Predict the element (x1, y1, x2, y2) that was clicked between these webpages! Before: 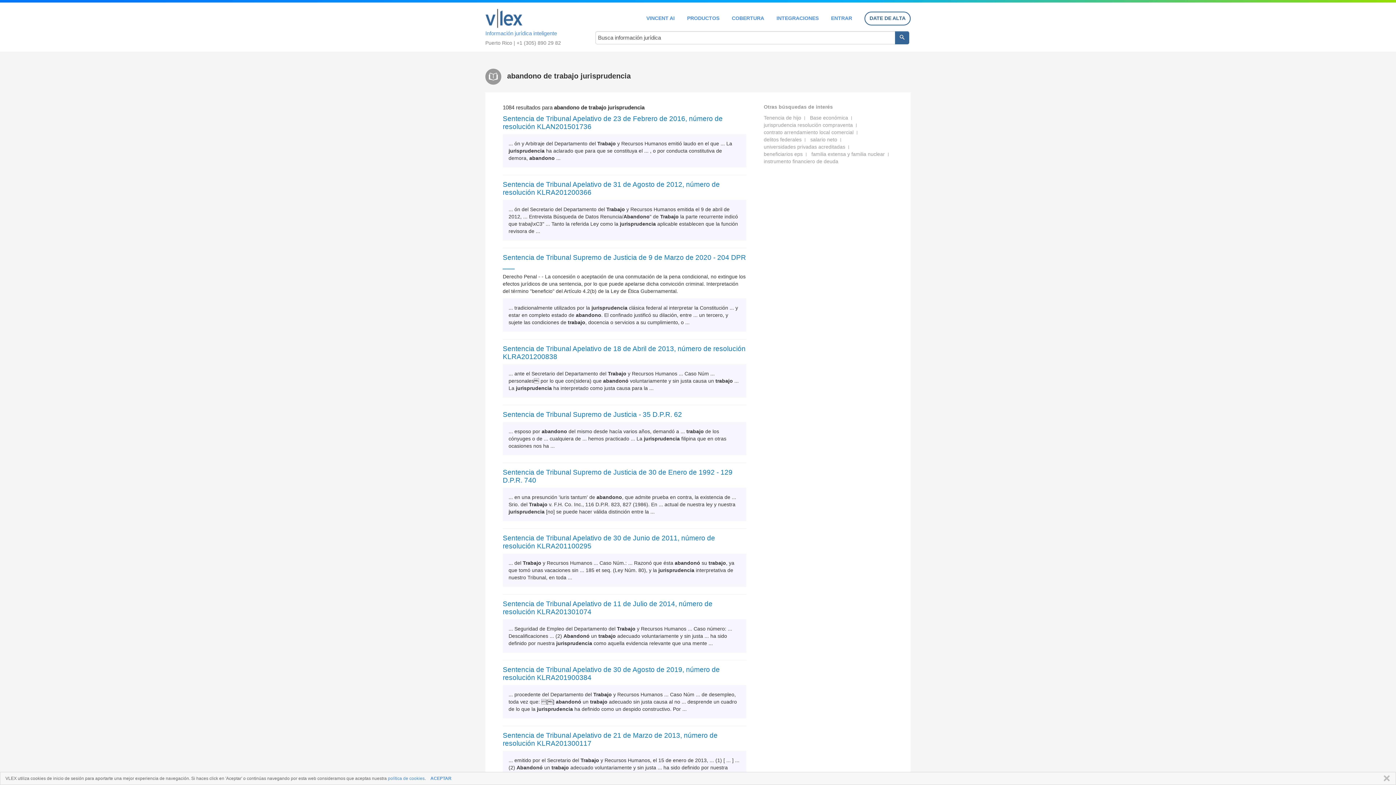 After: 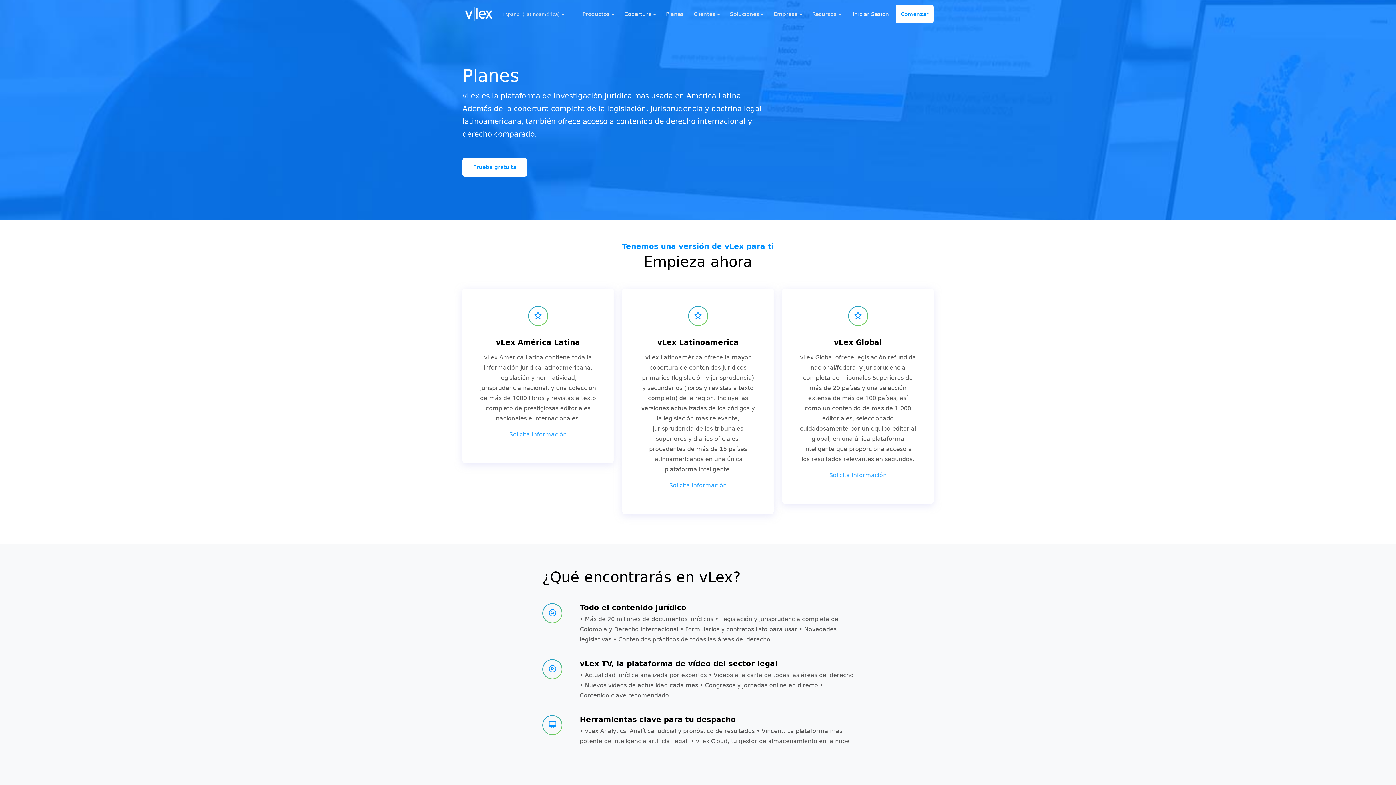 Action: label: PRODUCTOS bbox: (687, 15, 719, 20)